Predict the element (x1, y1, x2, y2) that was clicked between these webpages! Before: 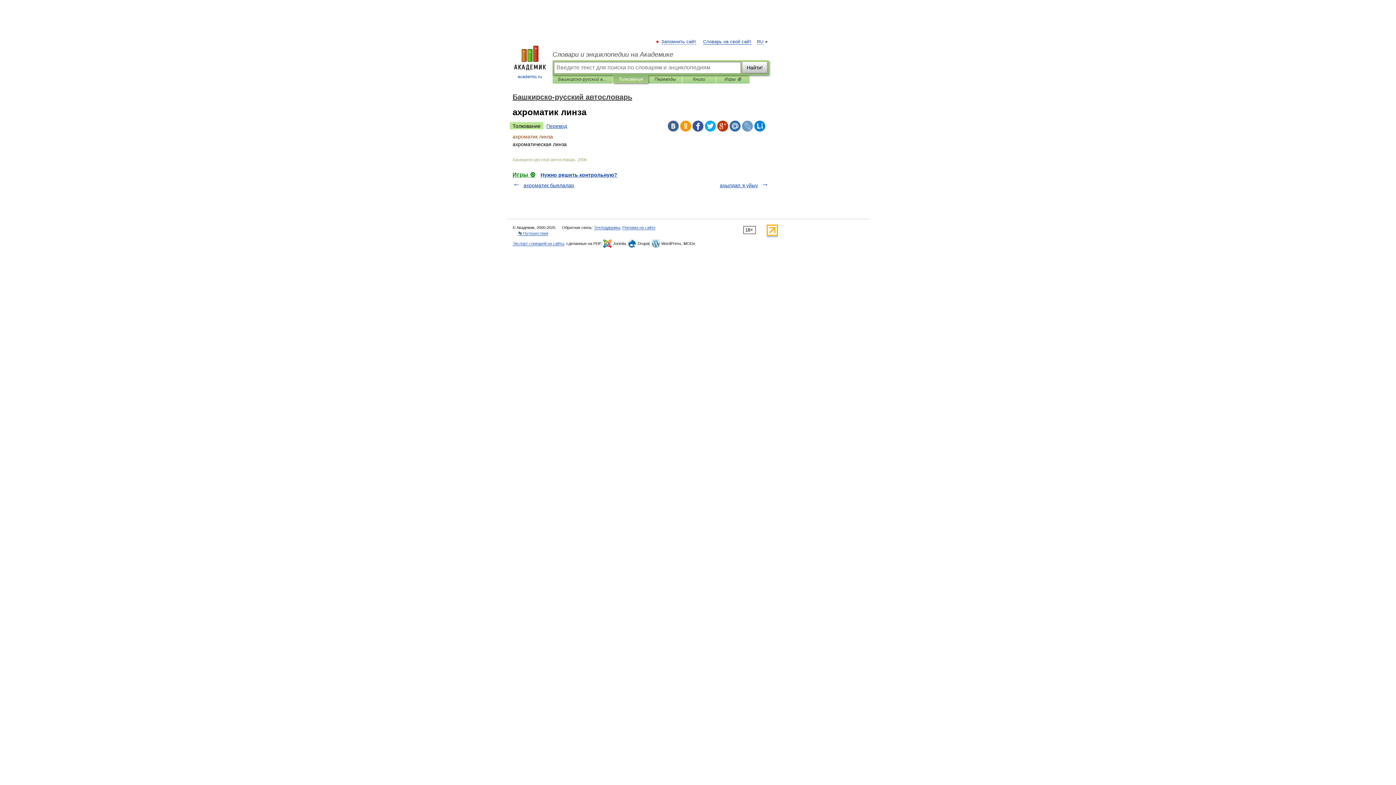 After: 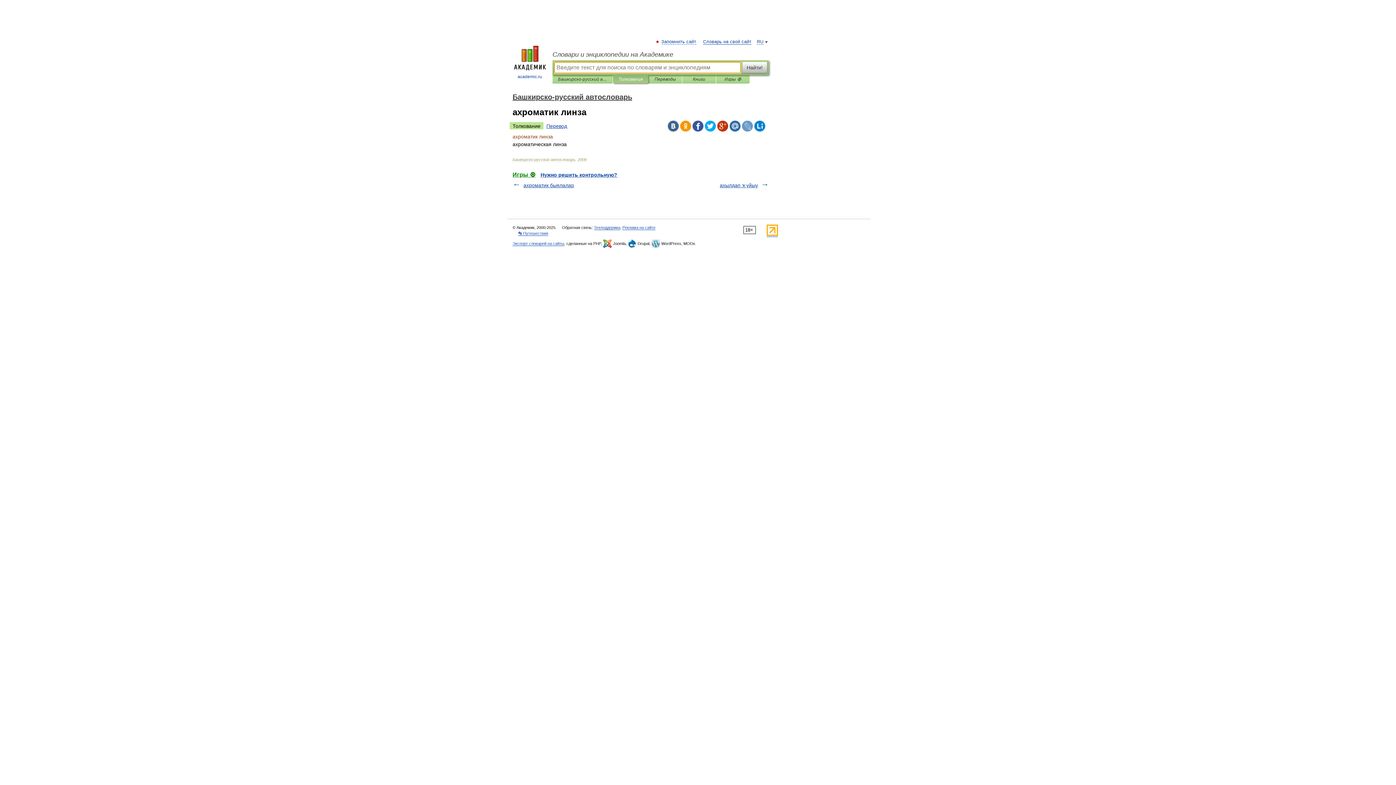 Action: label: Найти! bbox: (742, 61, 767, 73)